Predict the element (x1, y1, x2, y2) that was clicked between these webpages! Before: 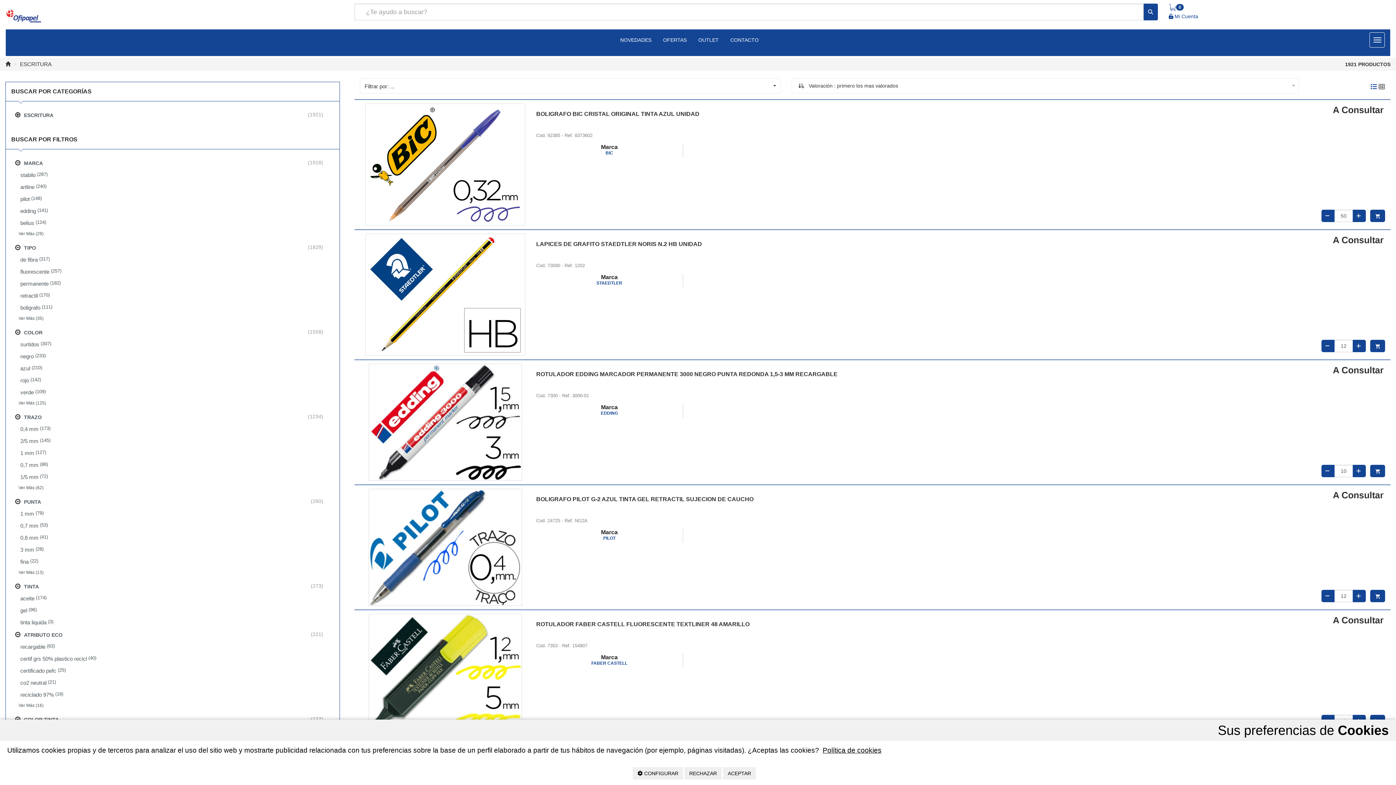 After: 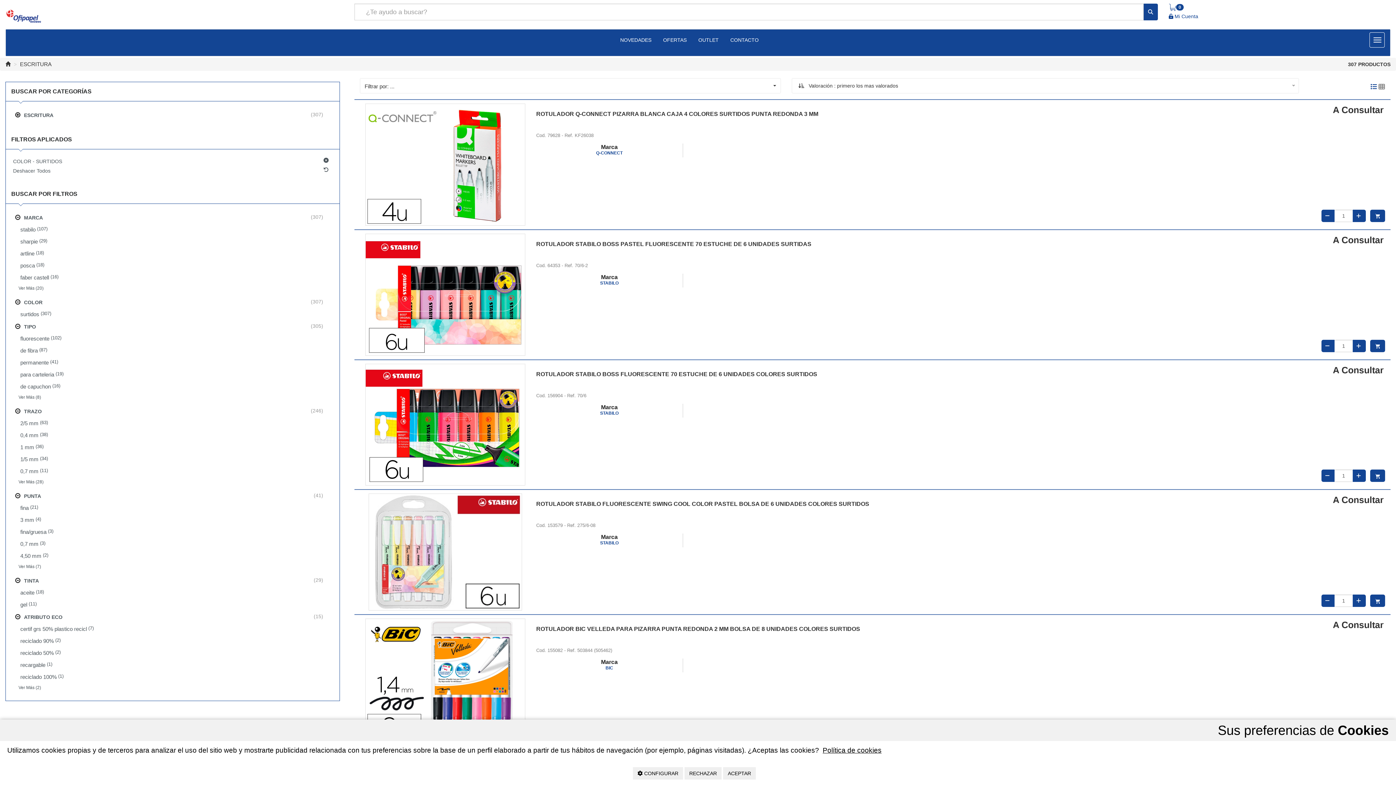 Action: label: surtidos
 (307) bbox: (16, 338, 334, 350)